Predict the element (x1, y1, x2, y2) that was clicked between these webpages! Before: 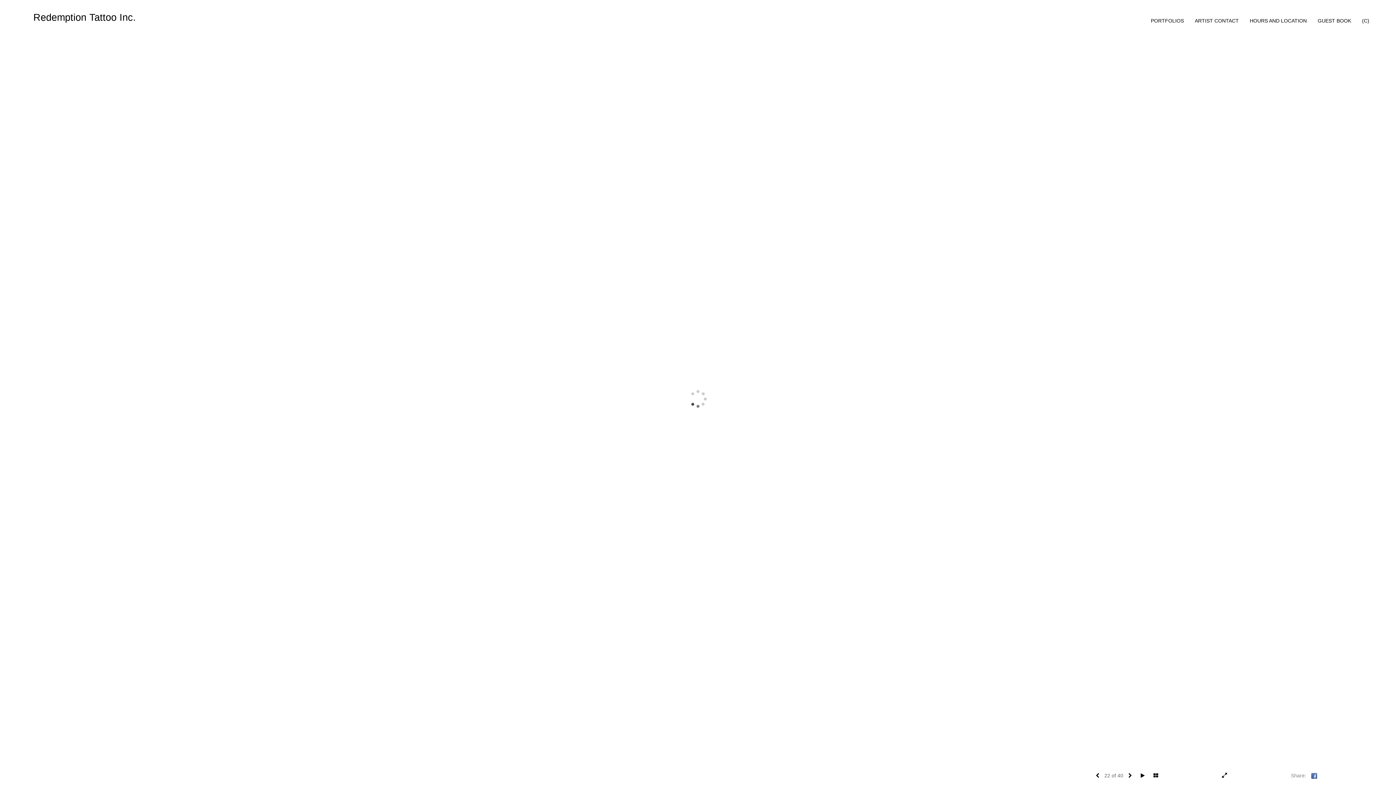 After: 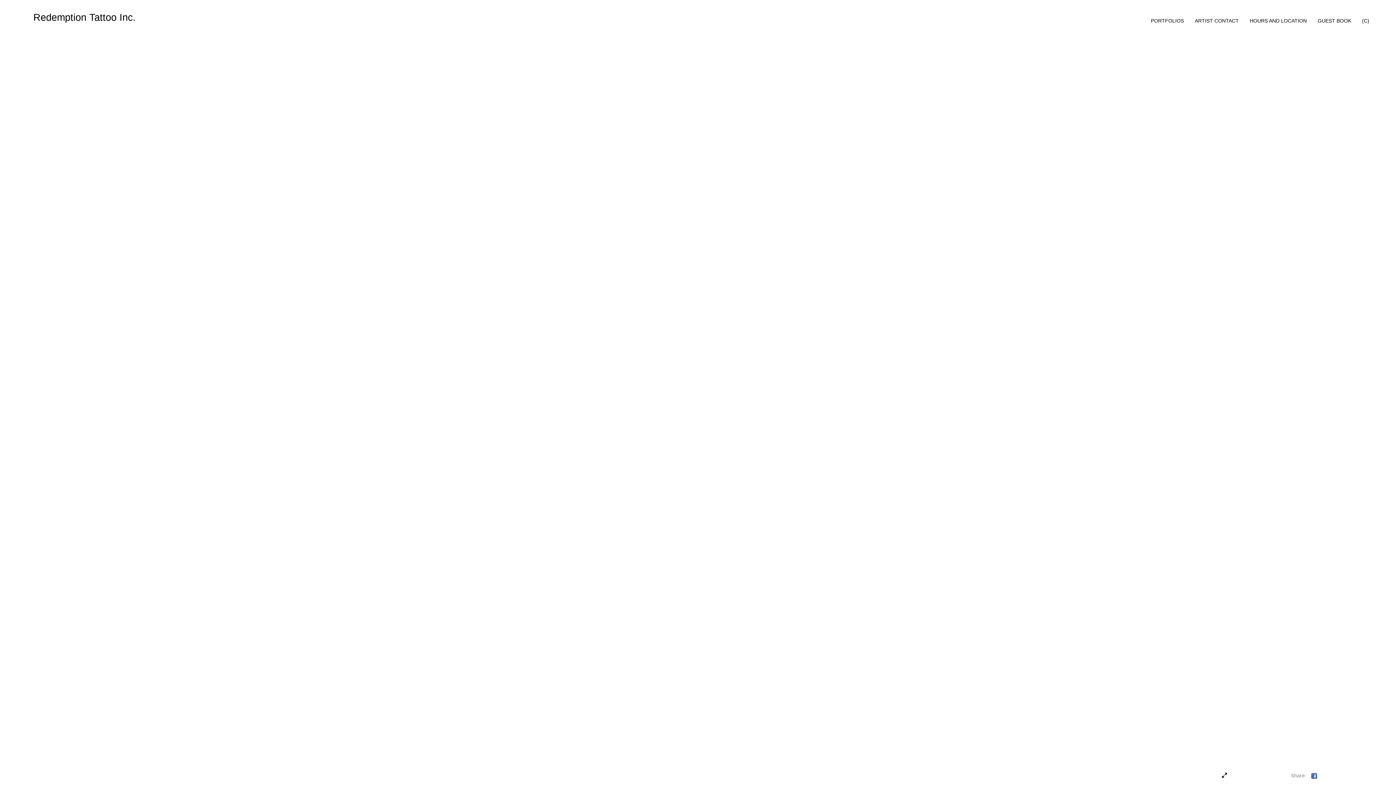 Action: bbox: (1312, 17, 1356, 24) label: GUEST BOOK